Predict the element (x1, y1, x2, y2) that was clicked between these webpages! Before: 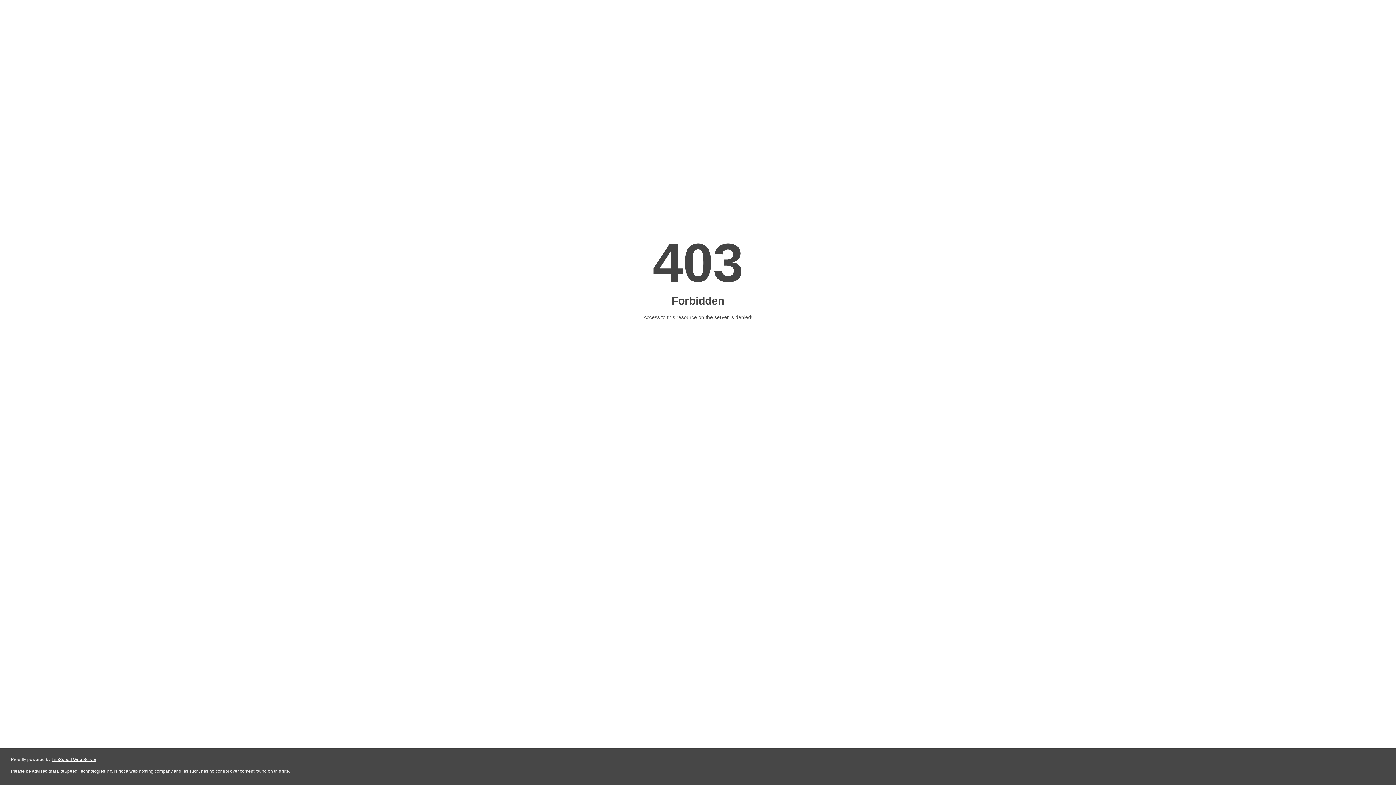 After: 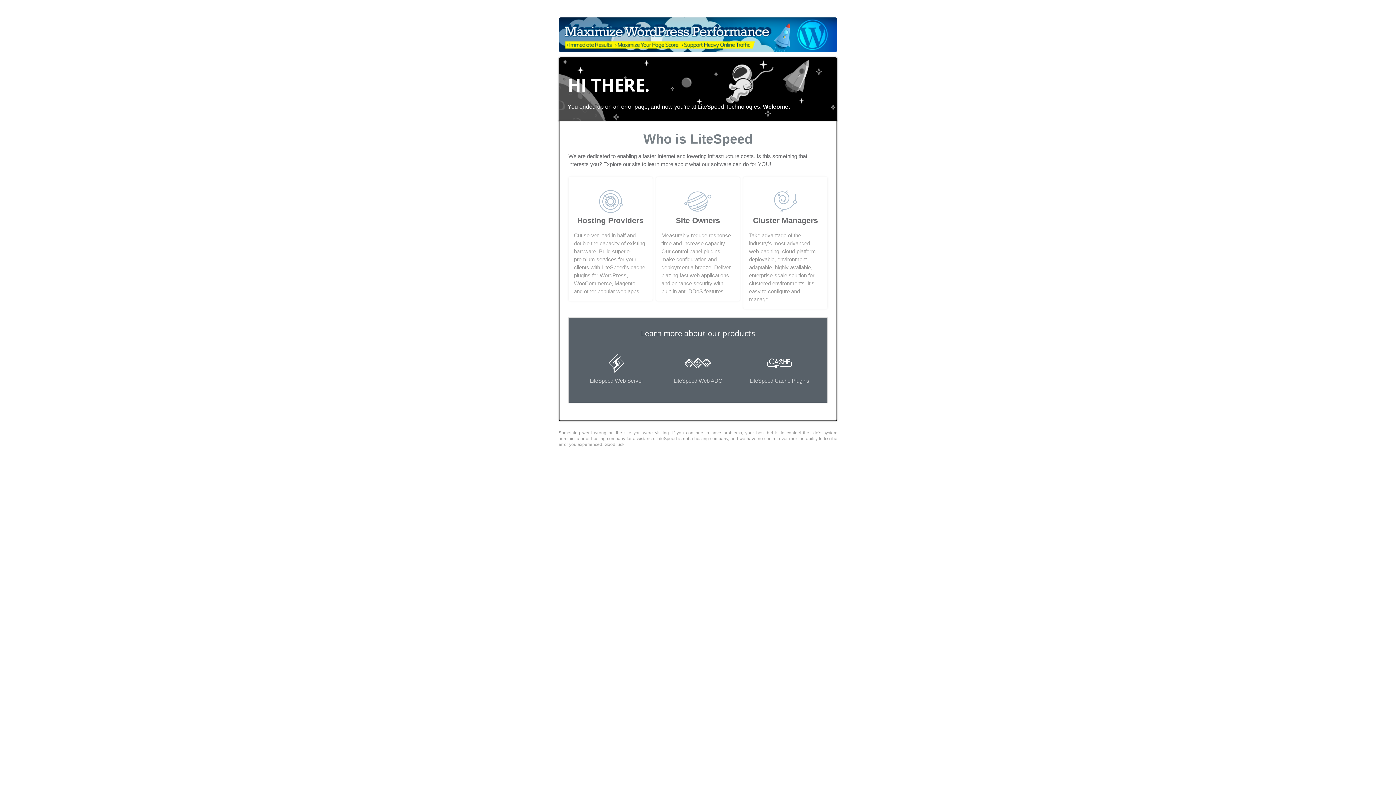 Action: label: LiteSpeed Web Server bbox: (51, 757, 96, 762)